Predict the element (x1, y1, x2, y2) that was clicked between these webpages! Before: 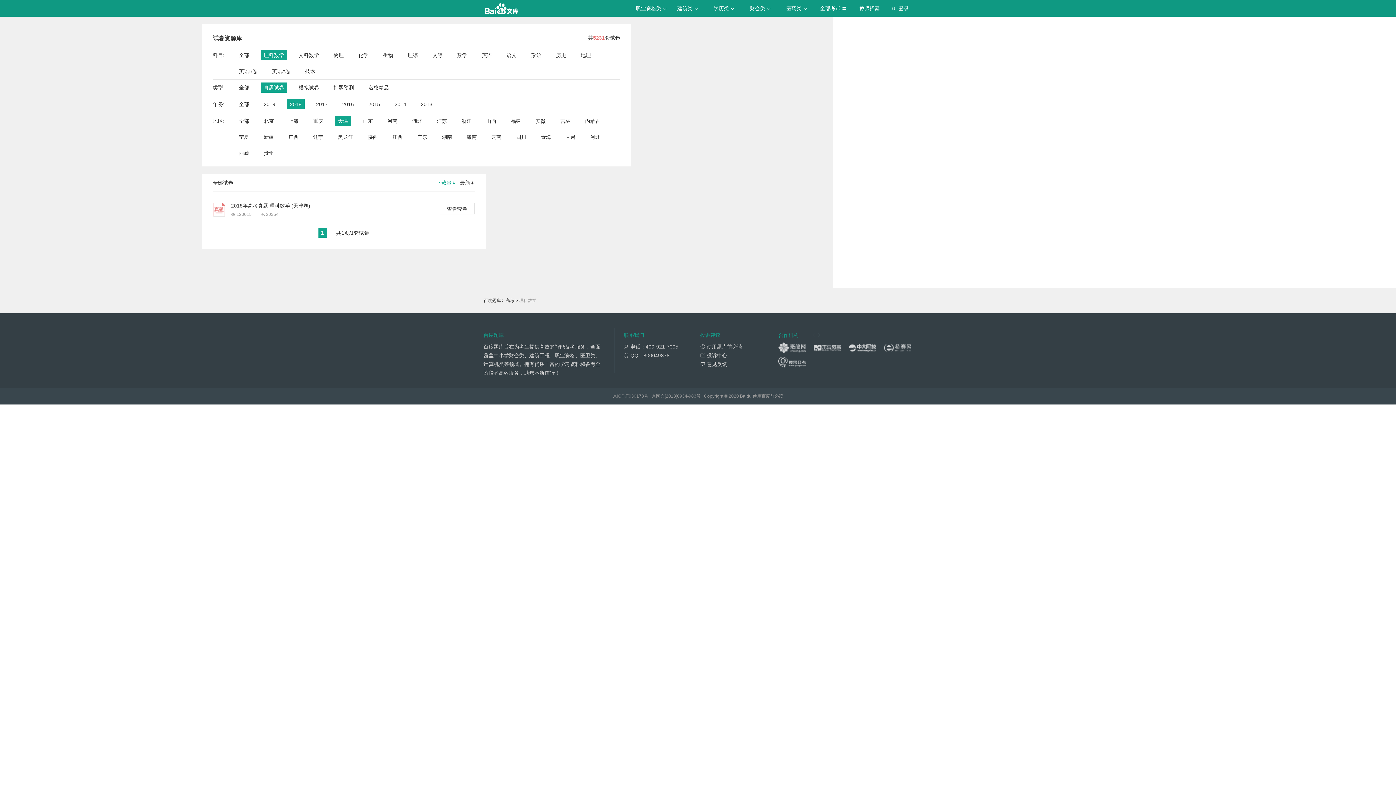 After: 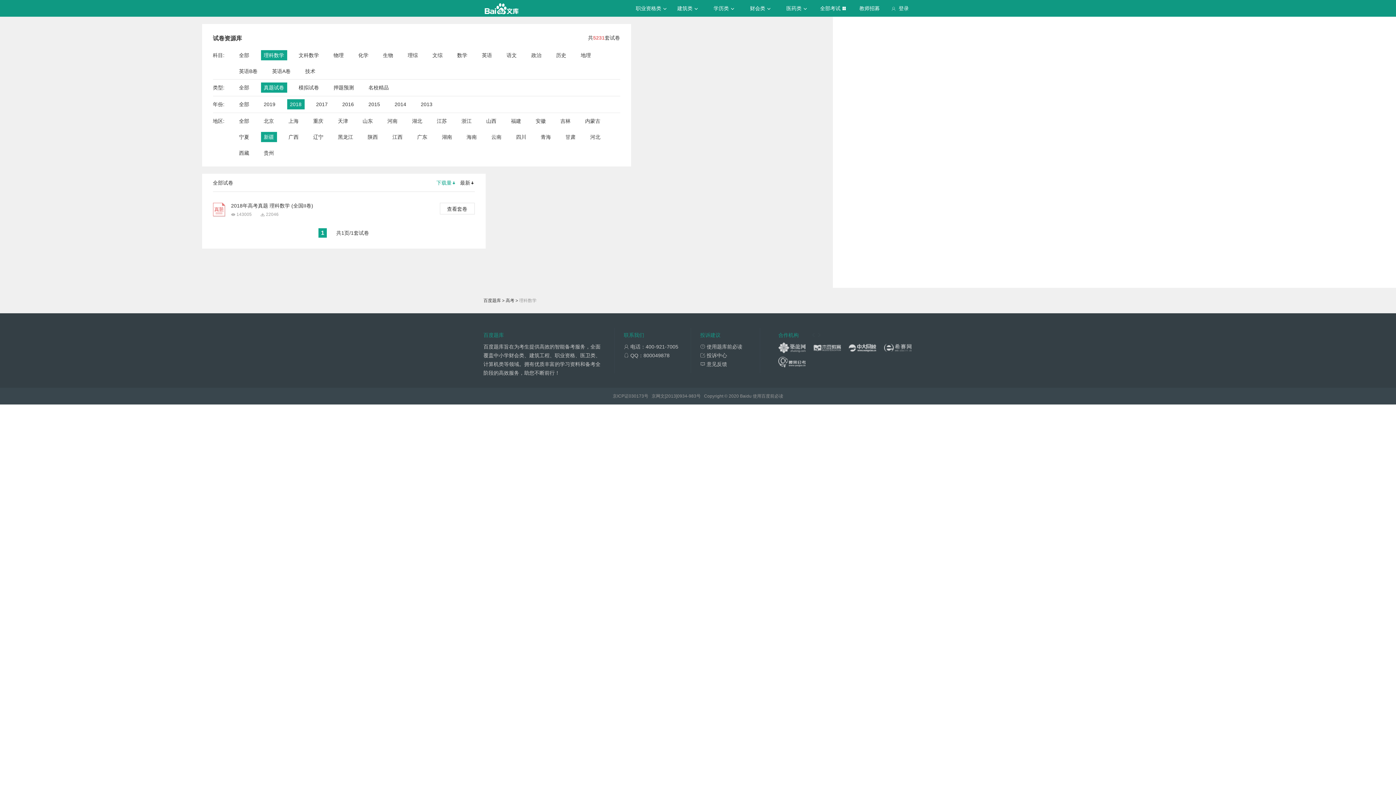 Action: bbox: (263, 132, 274, 142) label: 新疆